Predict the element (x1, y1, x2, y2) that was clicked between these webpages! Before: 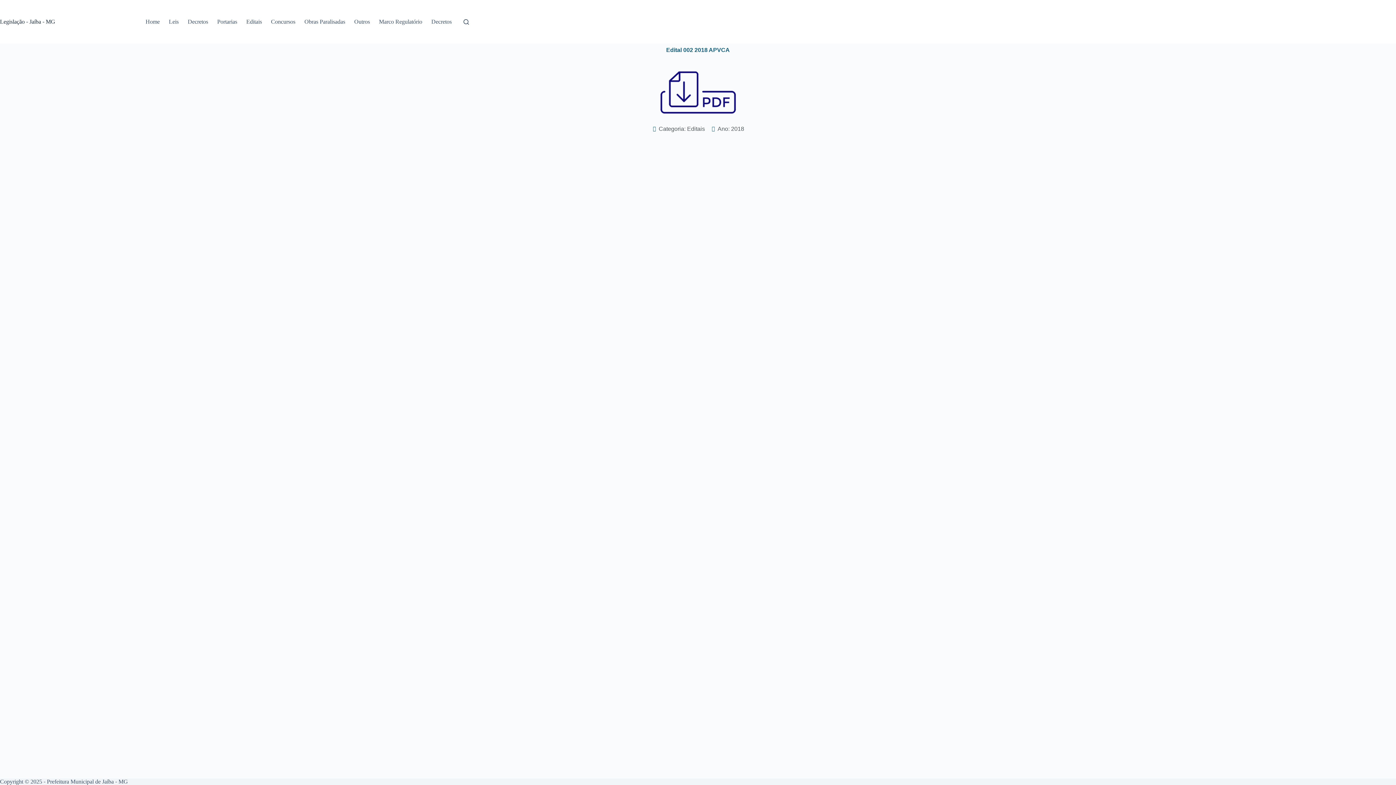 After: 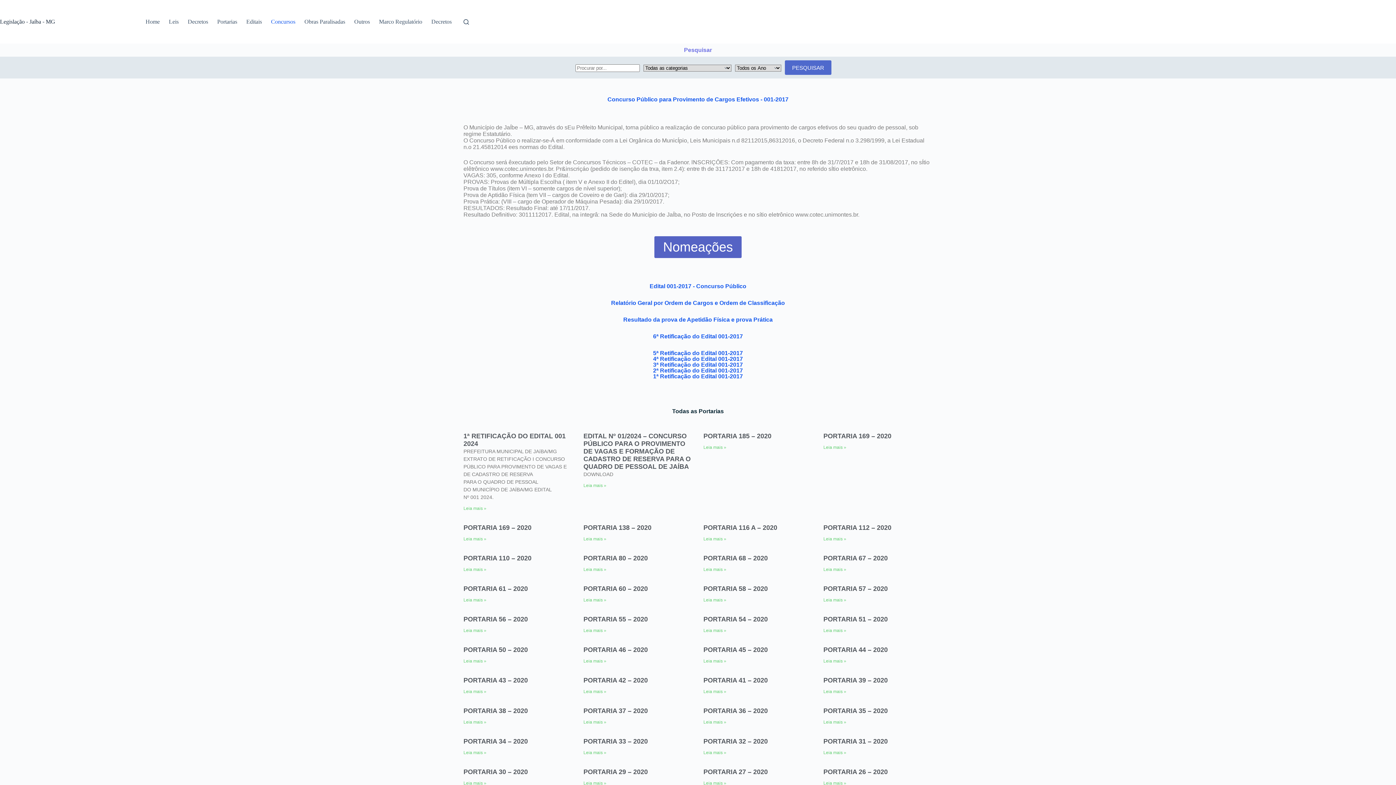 Action: bbox: (266, 0, 300, 43) label: Concursos